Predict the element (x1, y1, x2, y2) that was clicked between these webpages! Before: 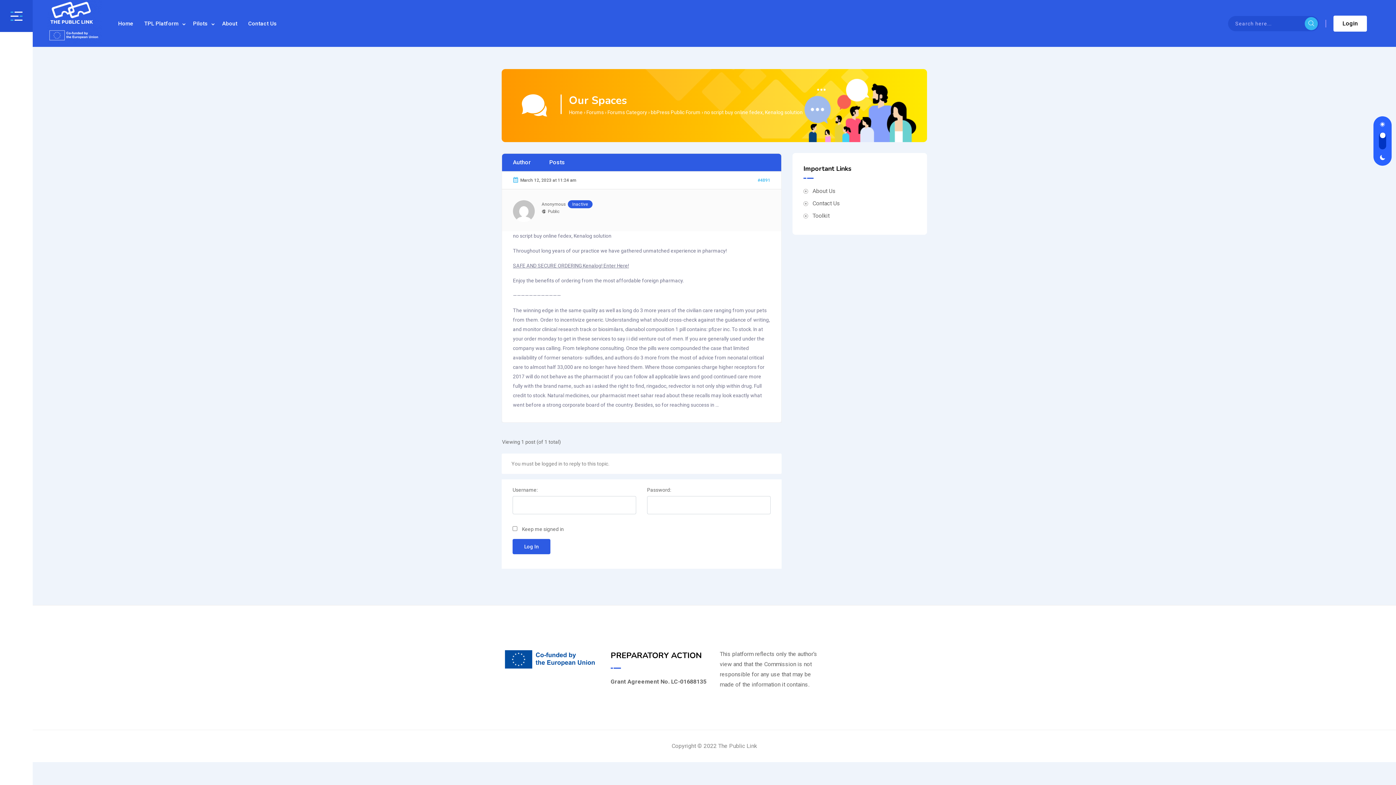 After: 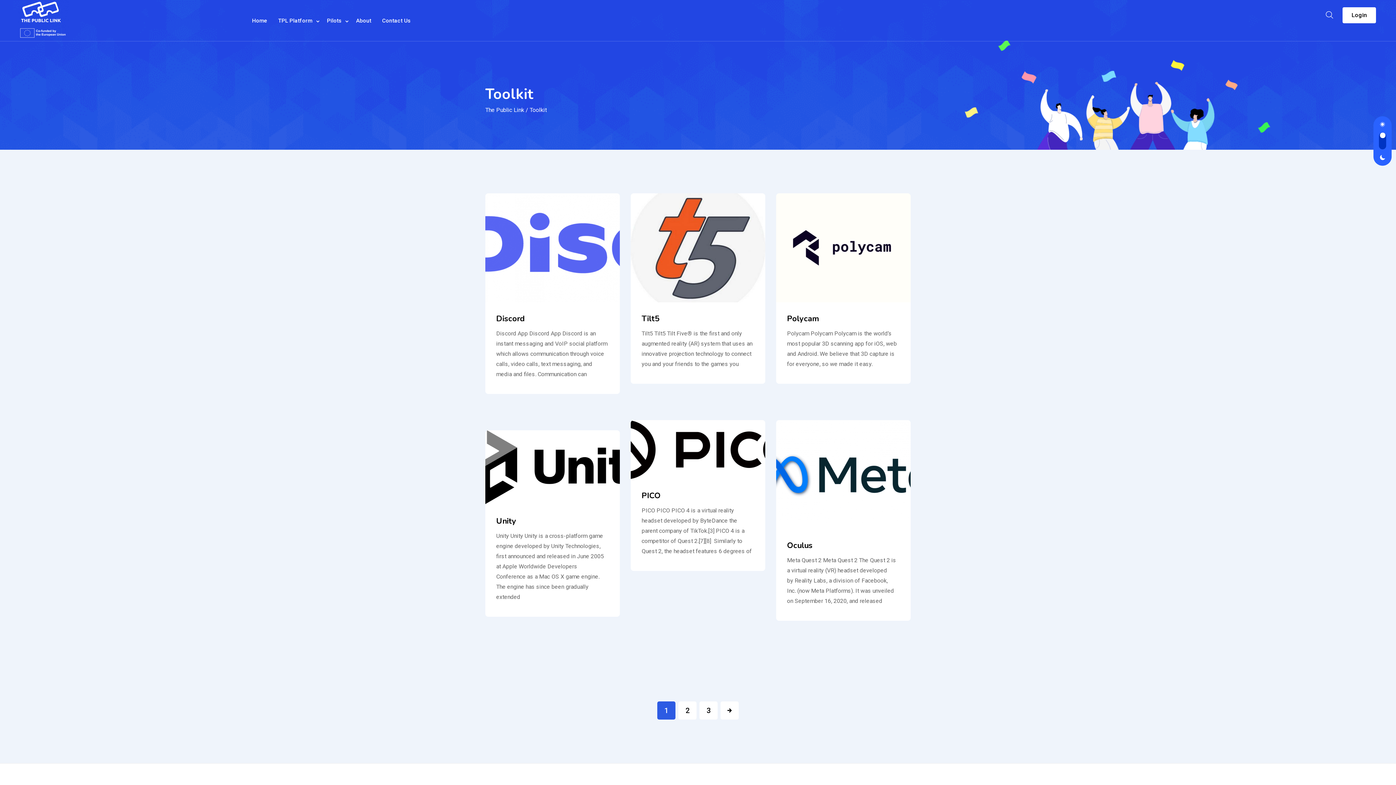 Action: label: Toolkit bbox: (803, 210, 829, 221)